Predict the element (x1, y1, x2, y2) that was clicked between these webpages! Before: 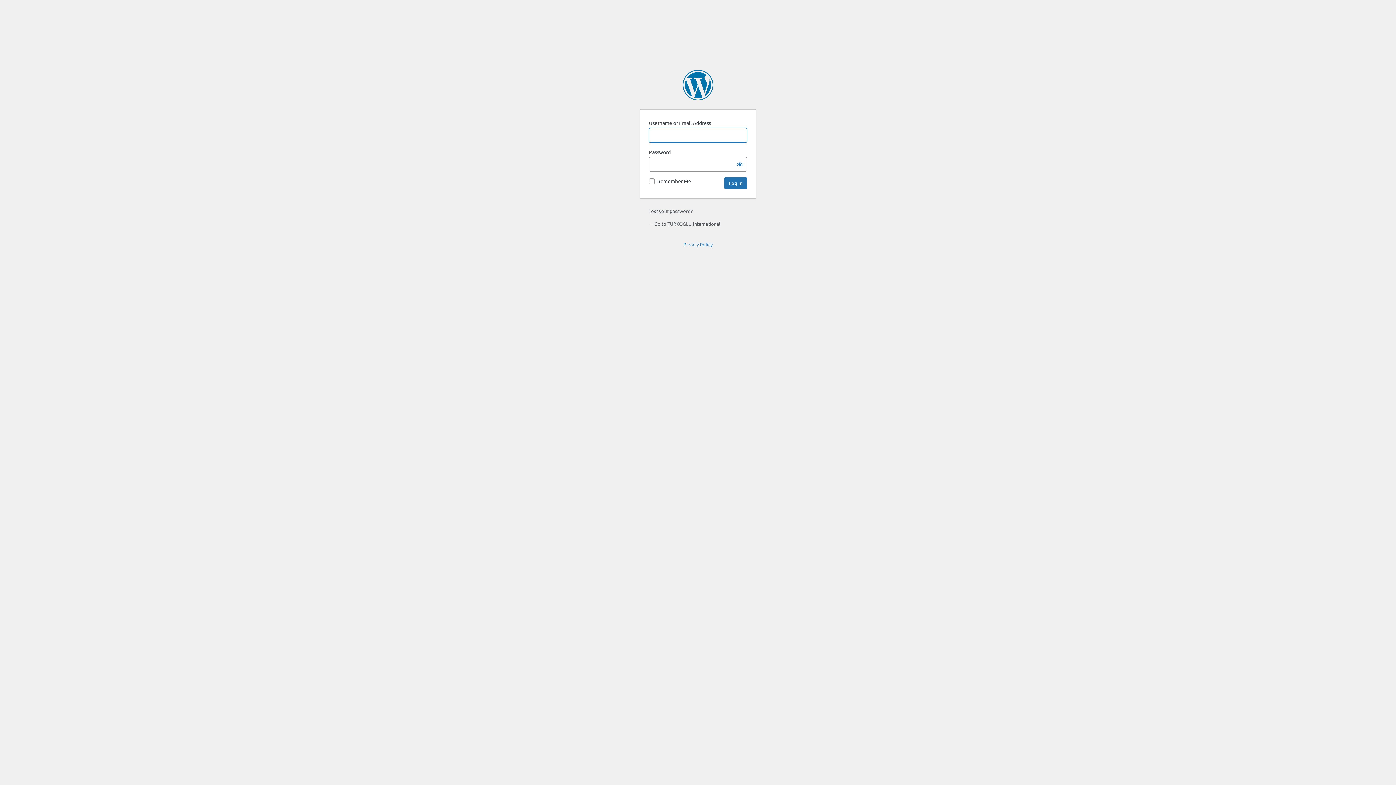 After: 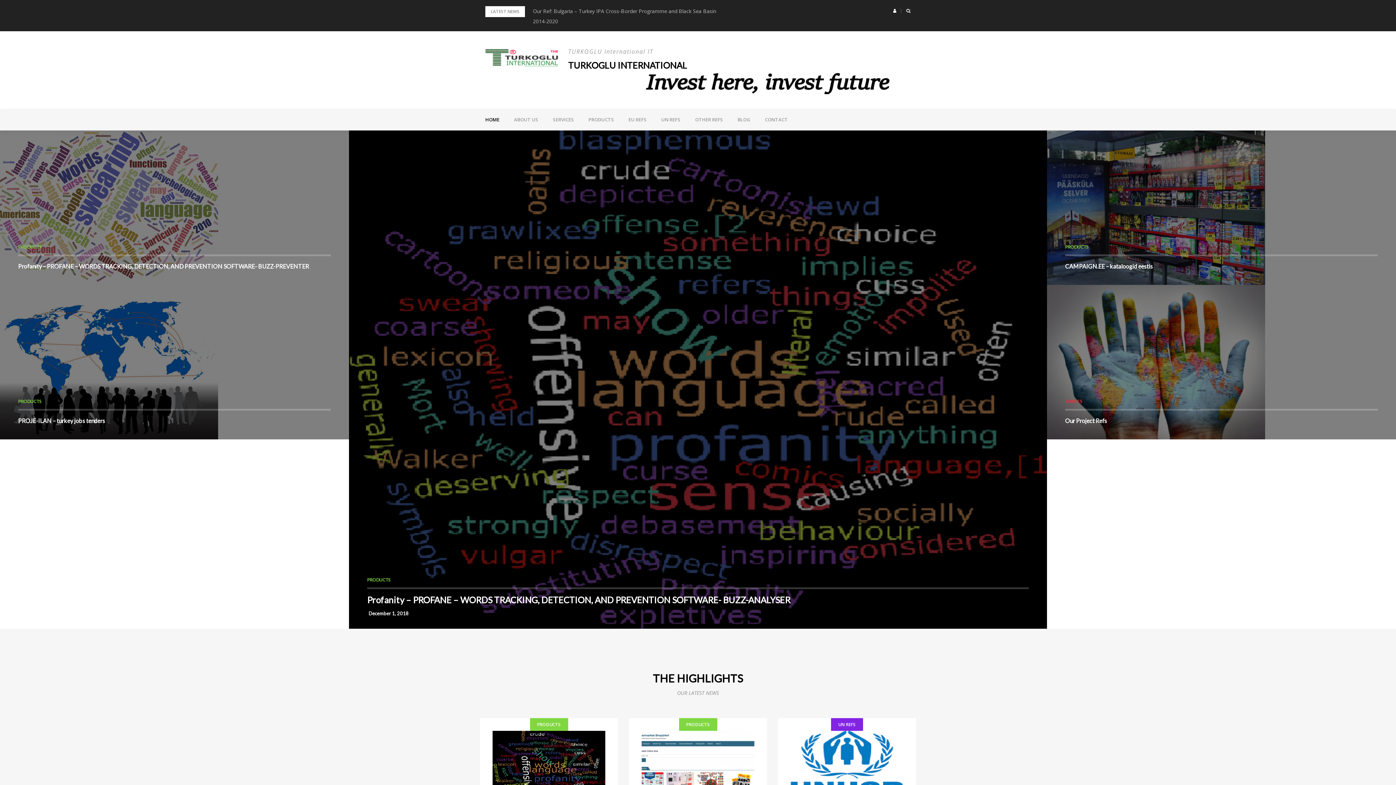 Action: bbox: (648, 220, 720, 226) label: ← Go to TURKOGLU International